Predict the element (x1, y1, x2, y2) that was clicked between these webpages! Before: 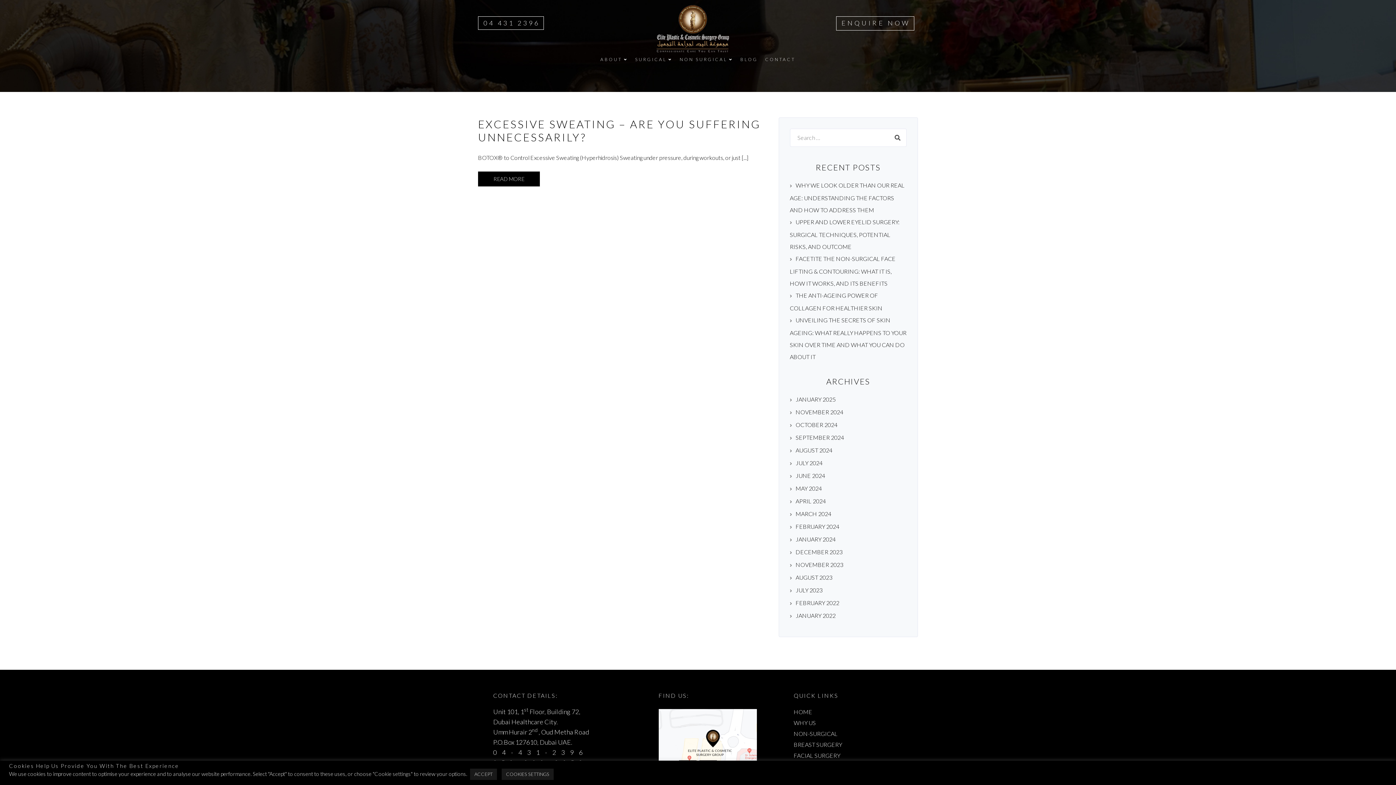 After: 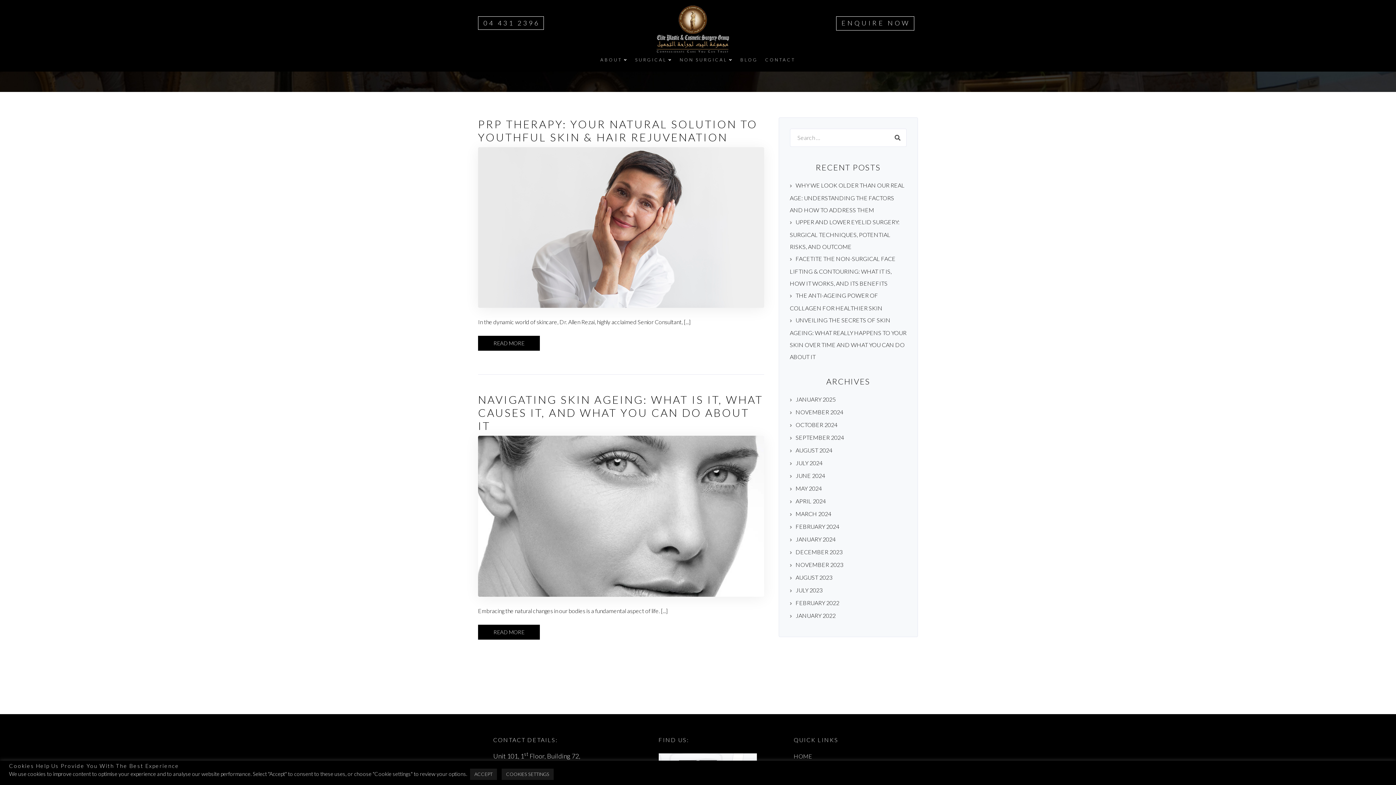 Action: bbox: (790, 485, 822, 492) label: MAY 2024